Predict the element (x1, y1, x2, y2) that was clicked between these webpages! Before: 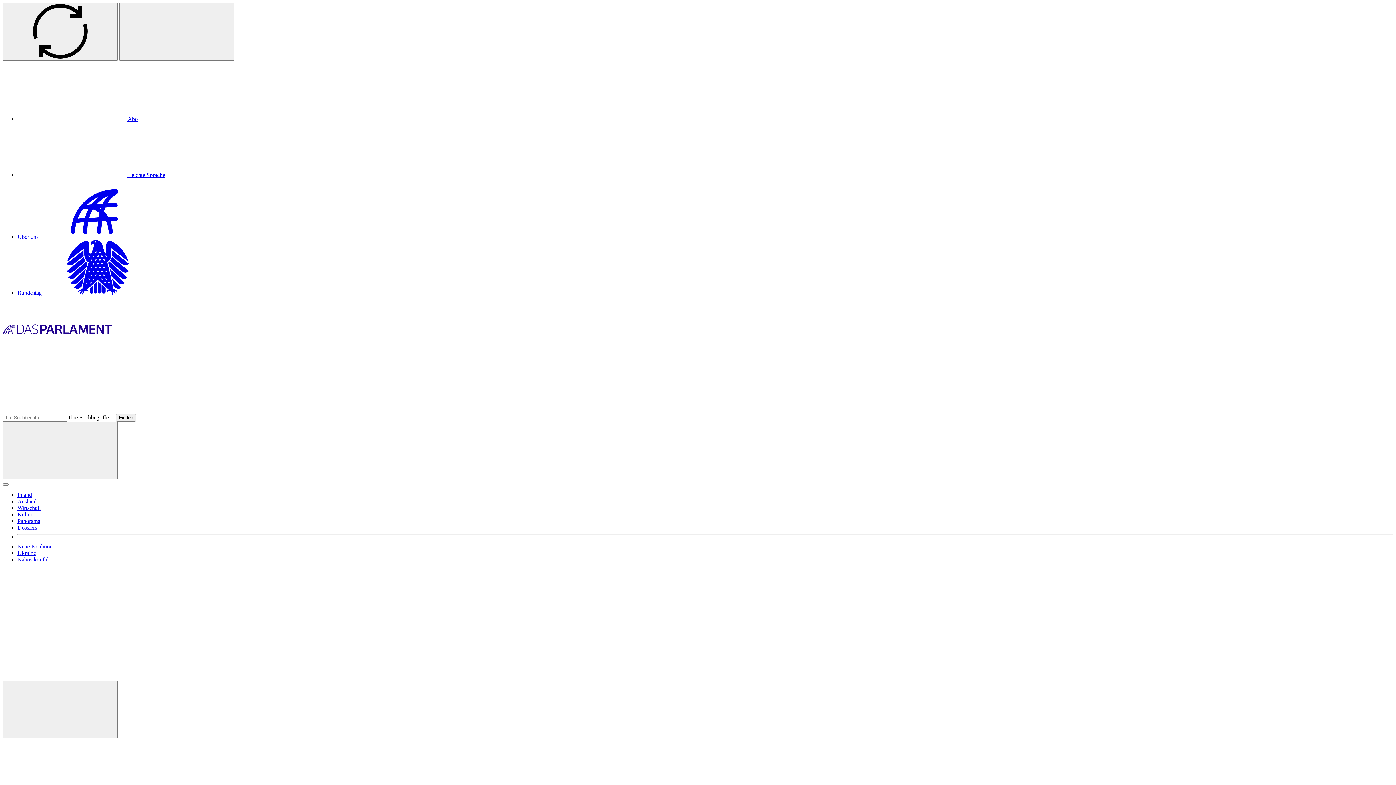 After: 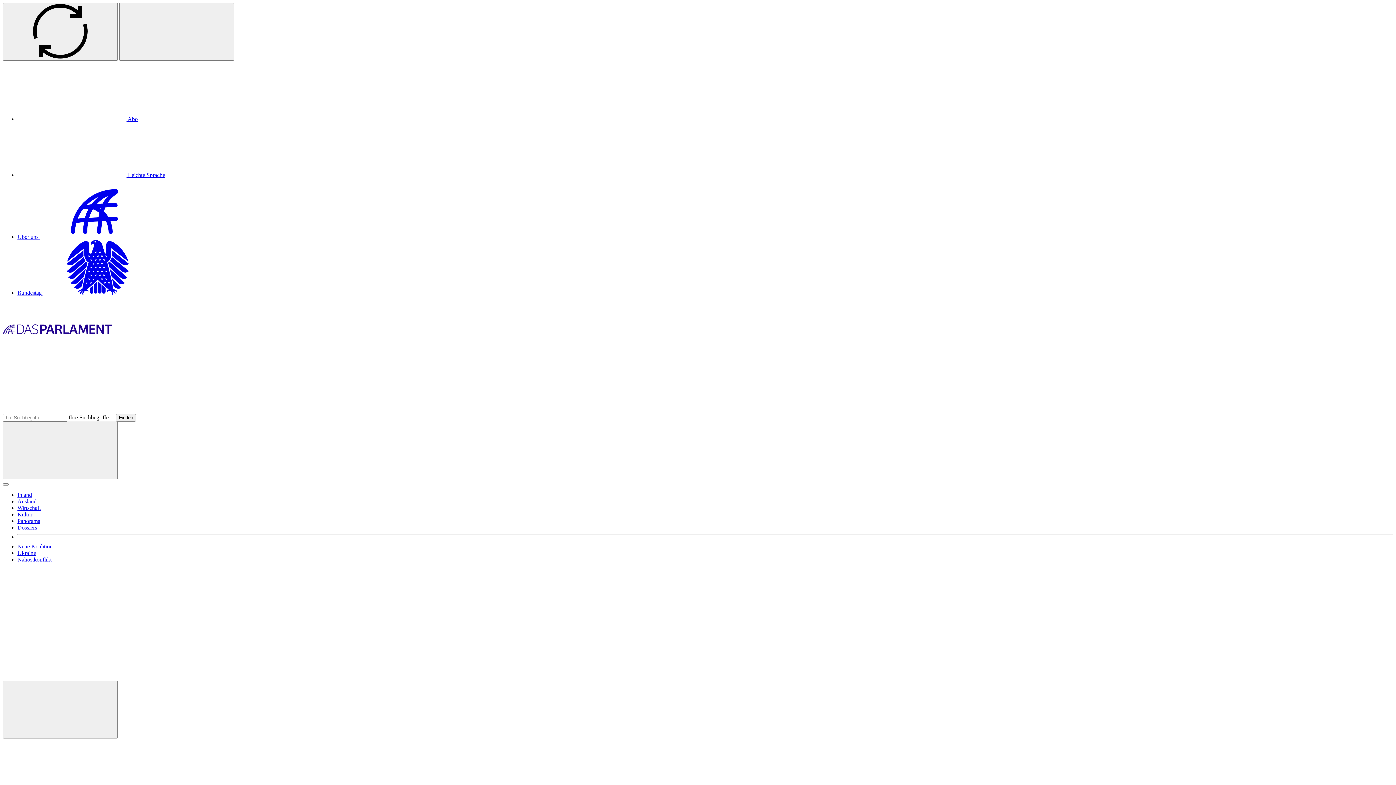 Action: label: Nahostkonflikt bbox: (17, 556, 51, 562)